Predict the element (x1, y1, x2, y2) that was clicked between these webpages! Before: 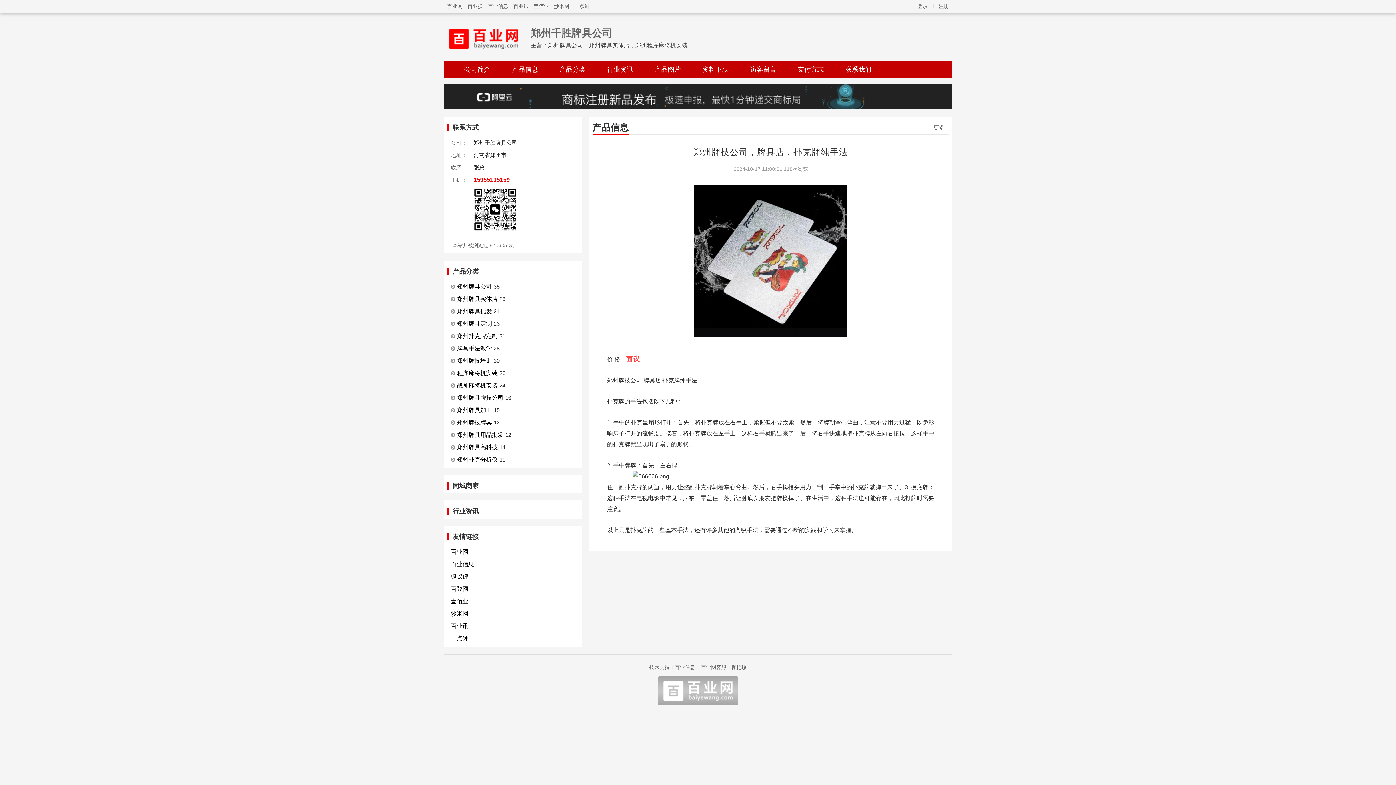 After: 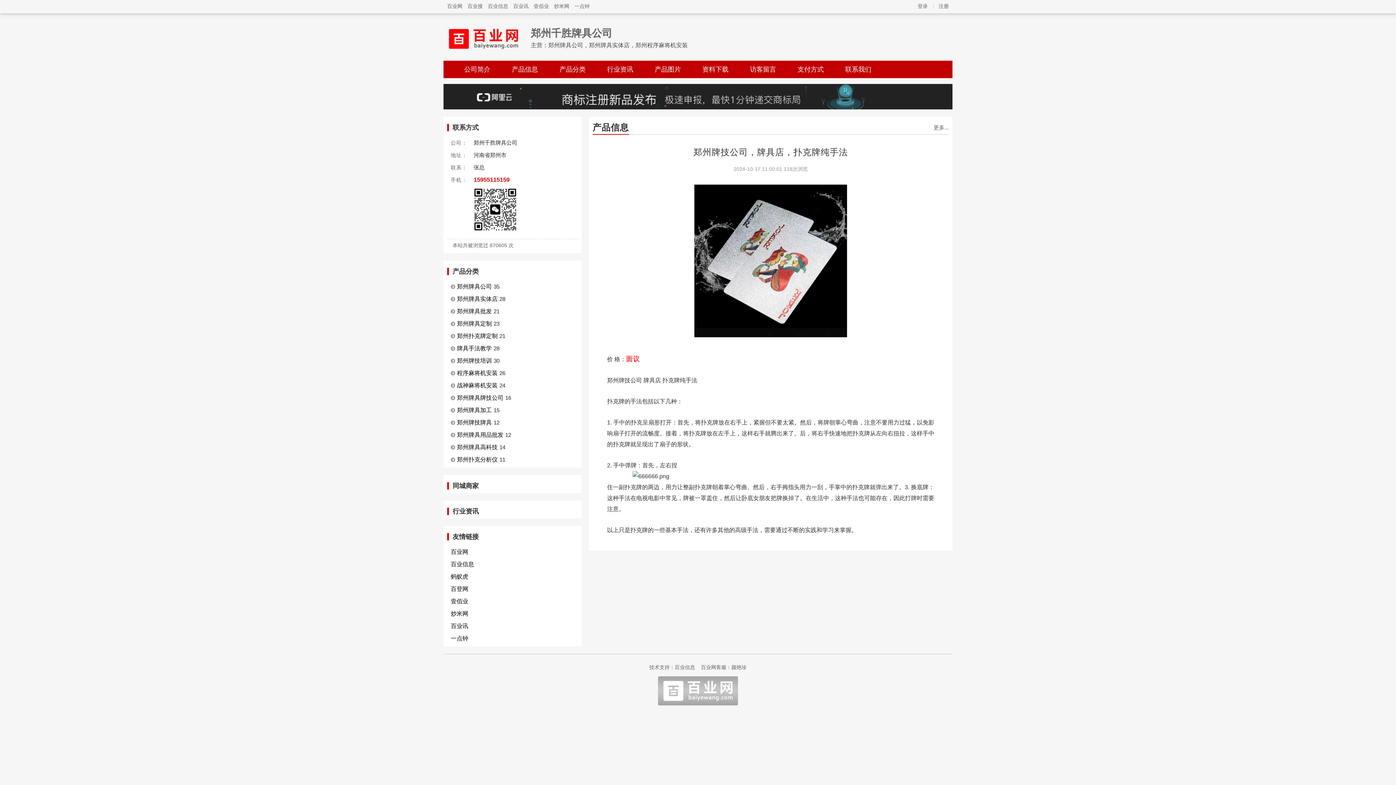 Action: bbox: (450, 635, 468, 641) label: 一点钟